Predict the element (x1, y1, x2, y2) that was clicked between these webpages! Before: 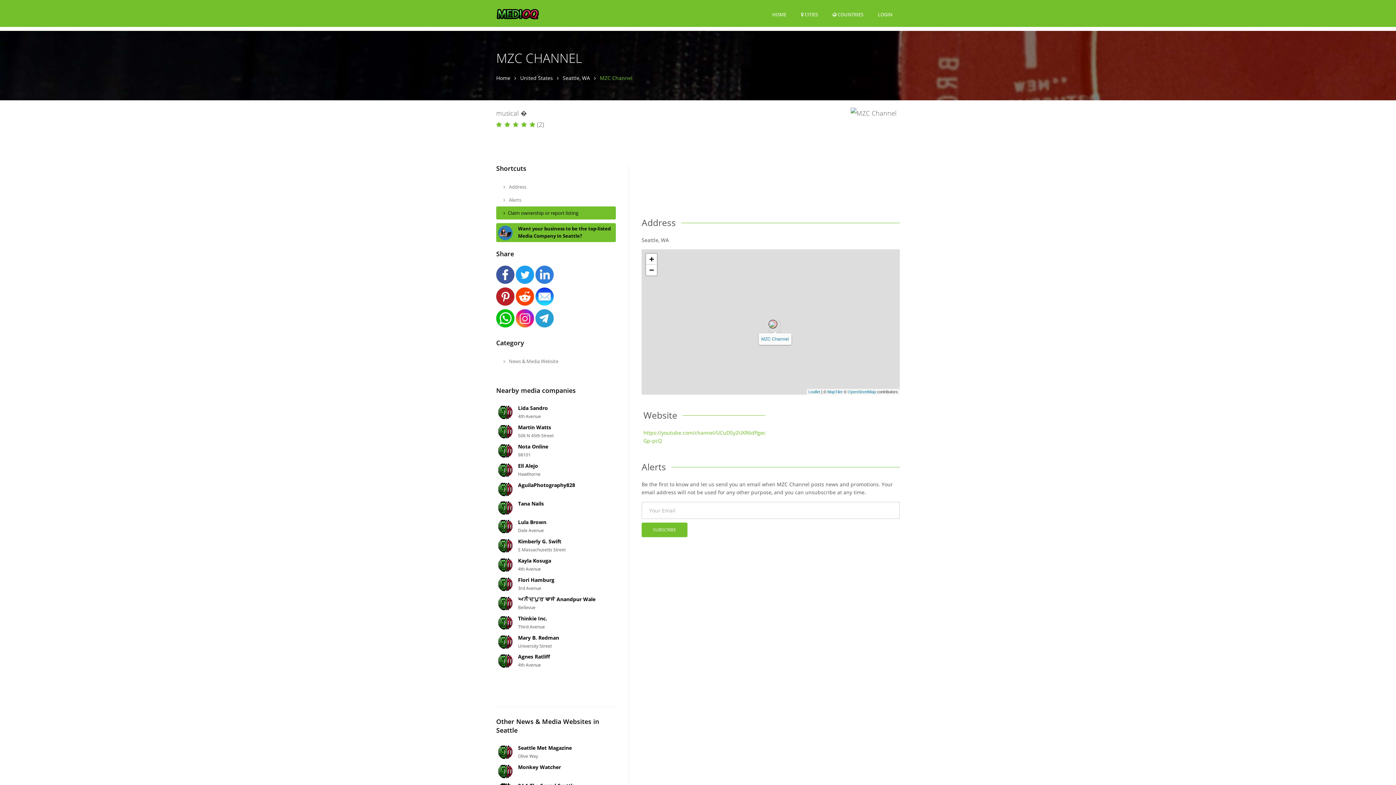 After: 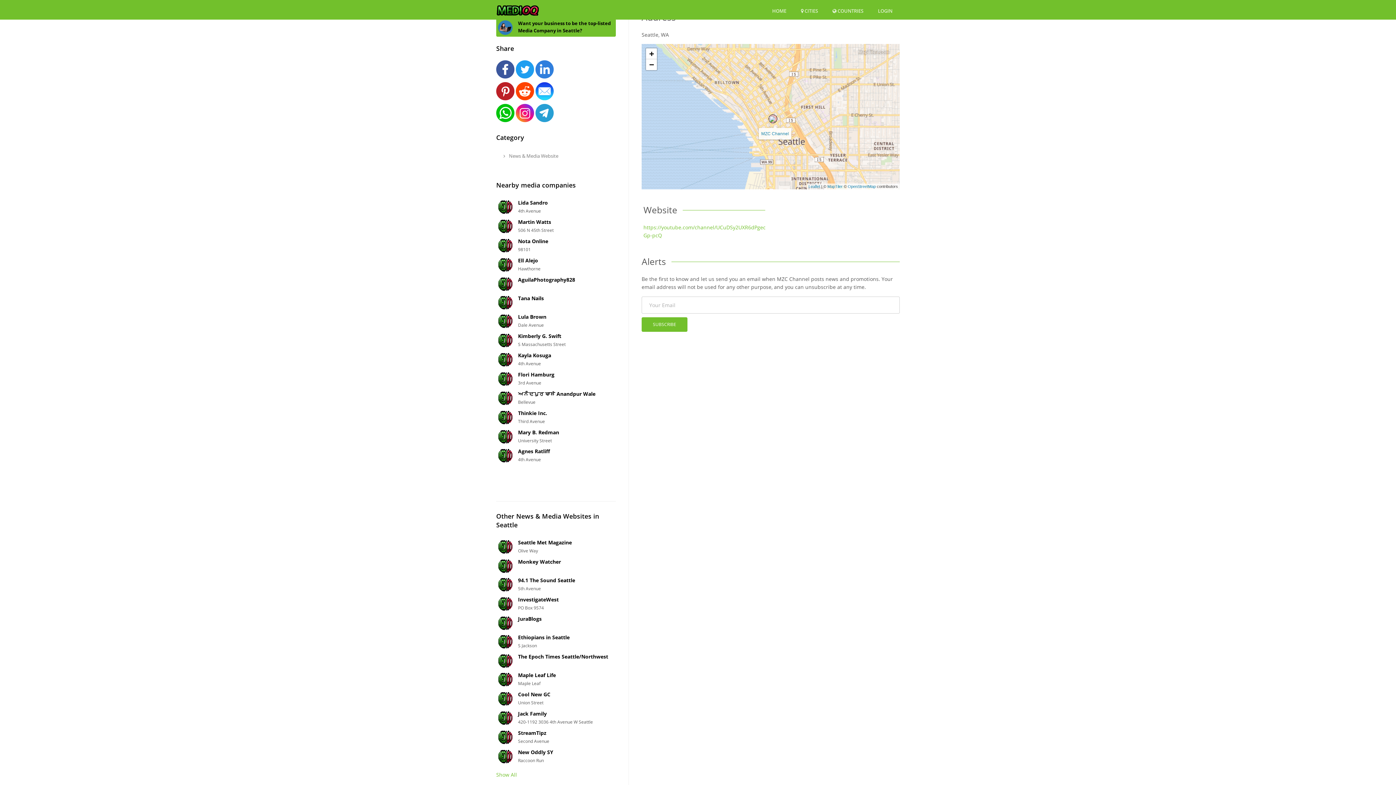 Action: bbox: (496, 180, 616, 193) label:  Address